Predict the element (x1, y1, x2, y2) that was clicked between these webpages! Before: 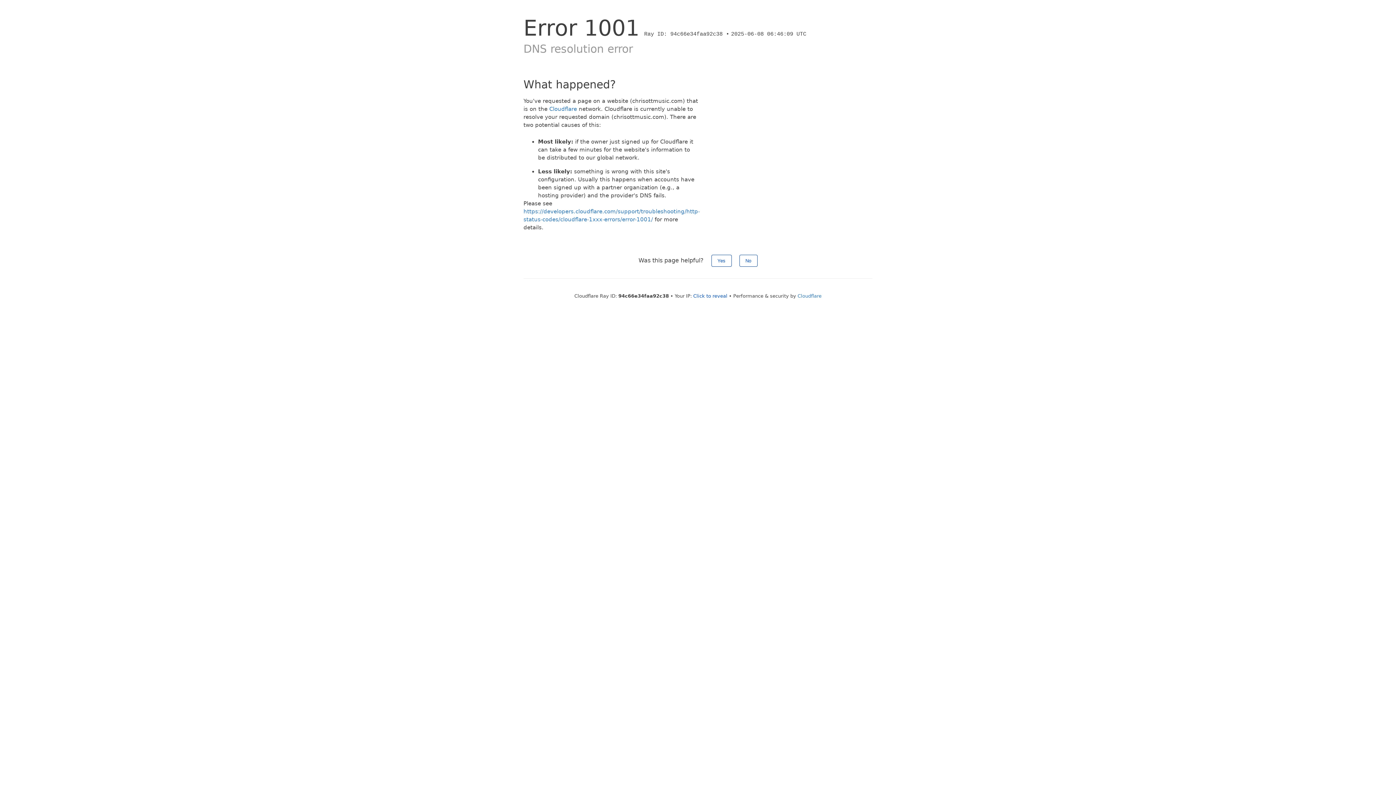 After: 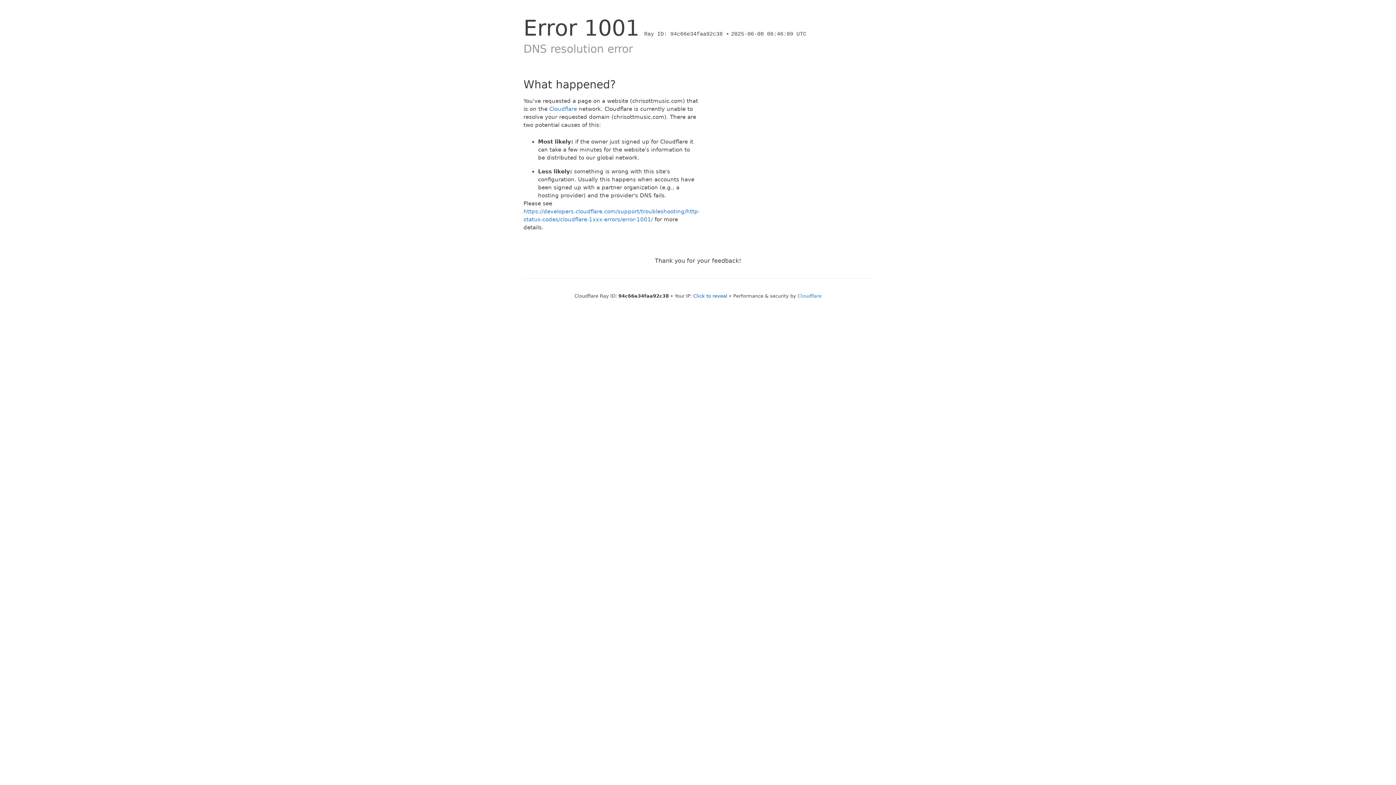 Action: bbox: (739, 254, 757, 266) label: No